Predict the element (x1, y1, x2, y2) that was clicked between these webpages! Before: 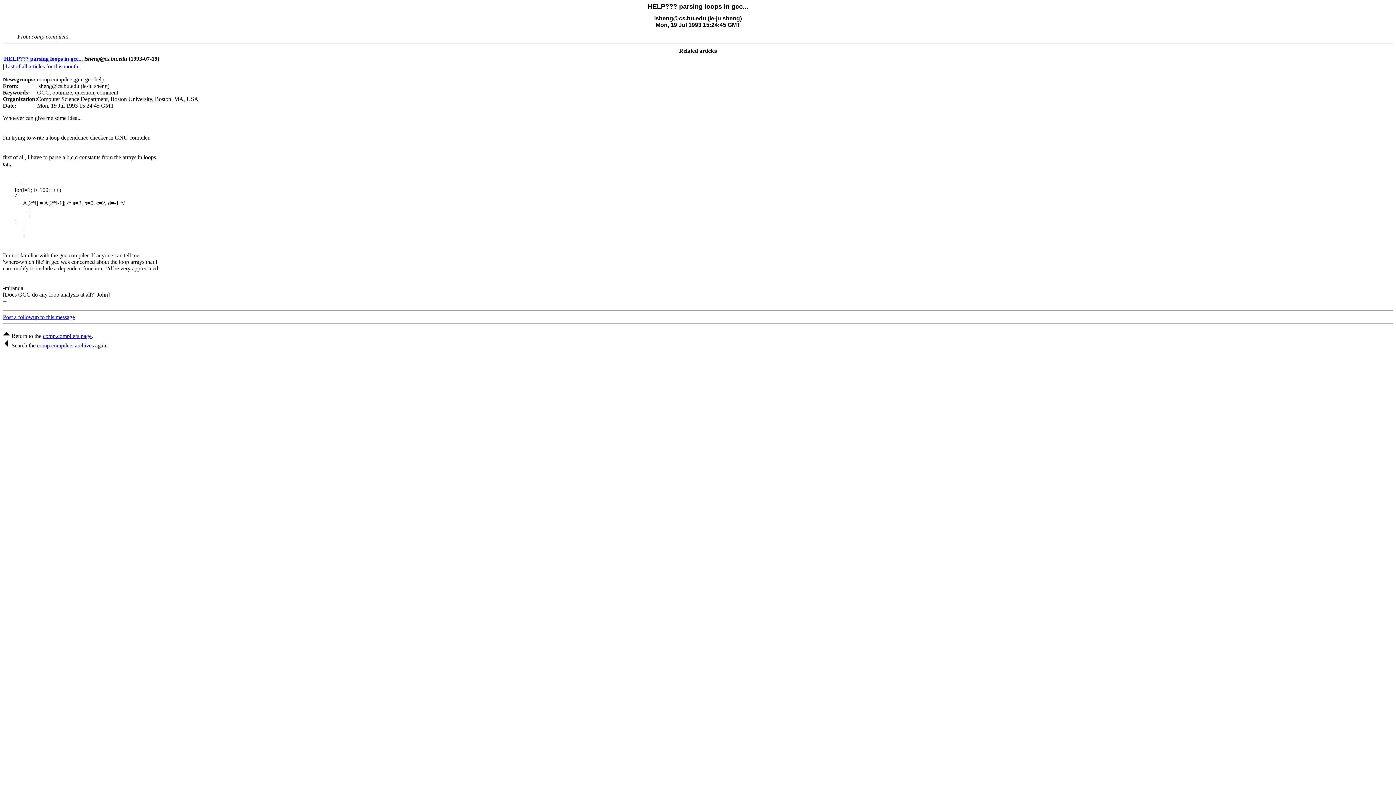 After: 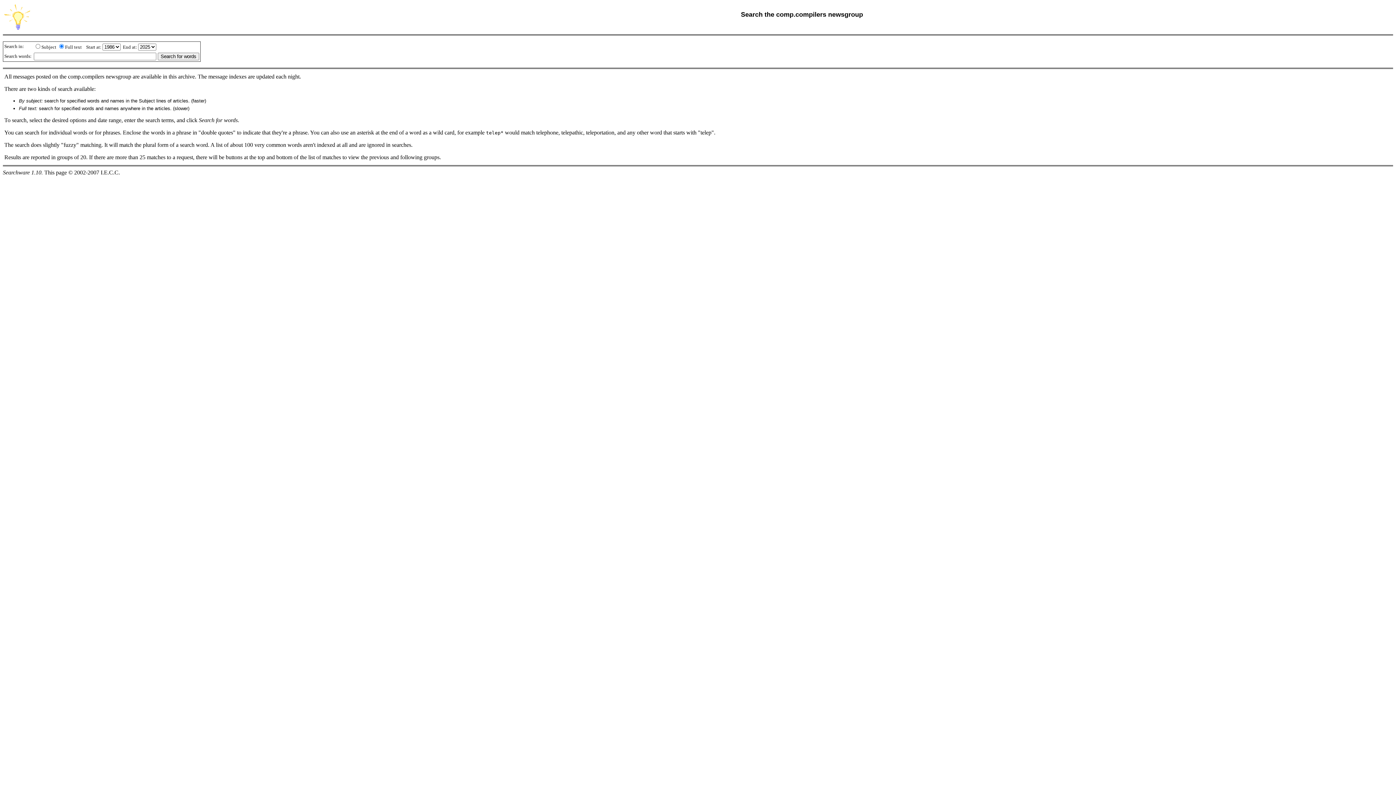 Action: bbox: (2, 342, 10, 348)